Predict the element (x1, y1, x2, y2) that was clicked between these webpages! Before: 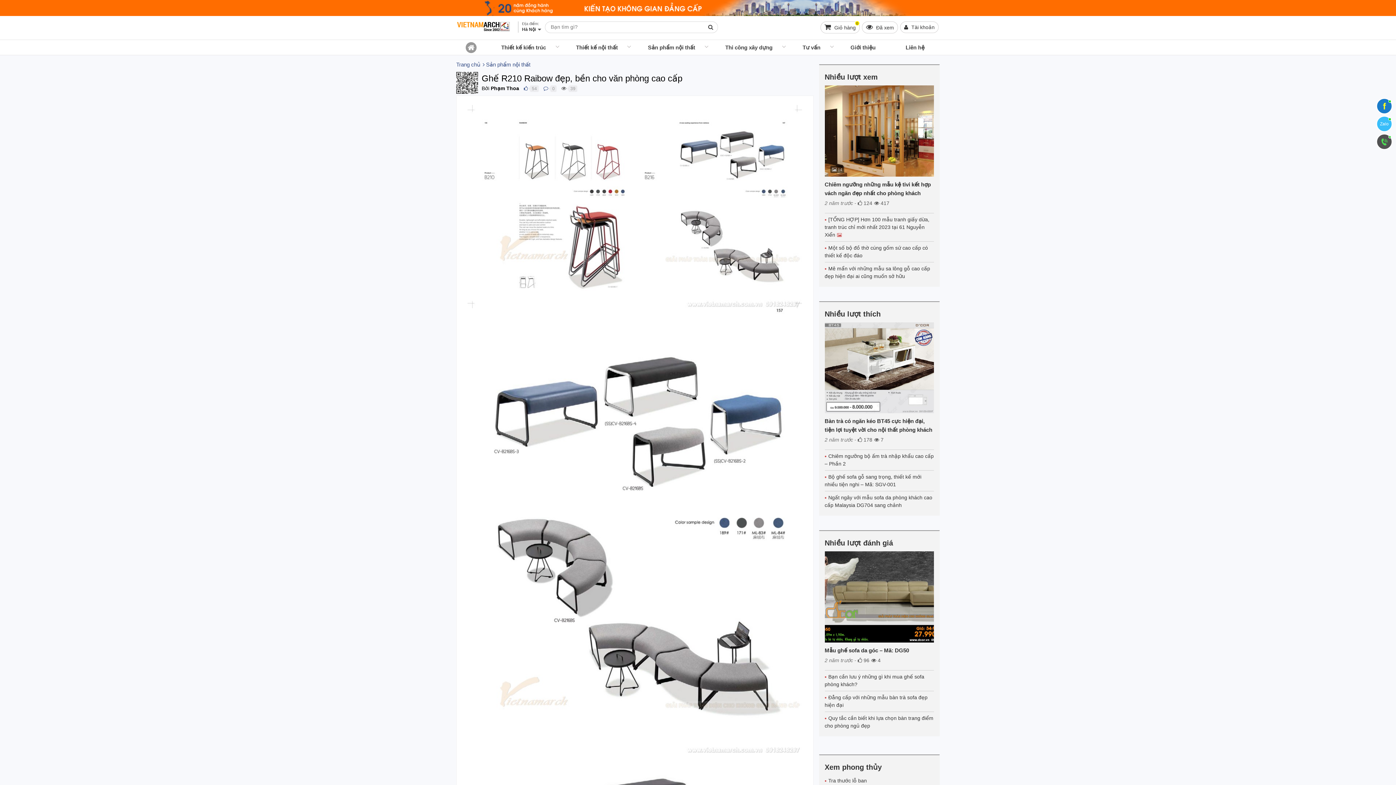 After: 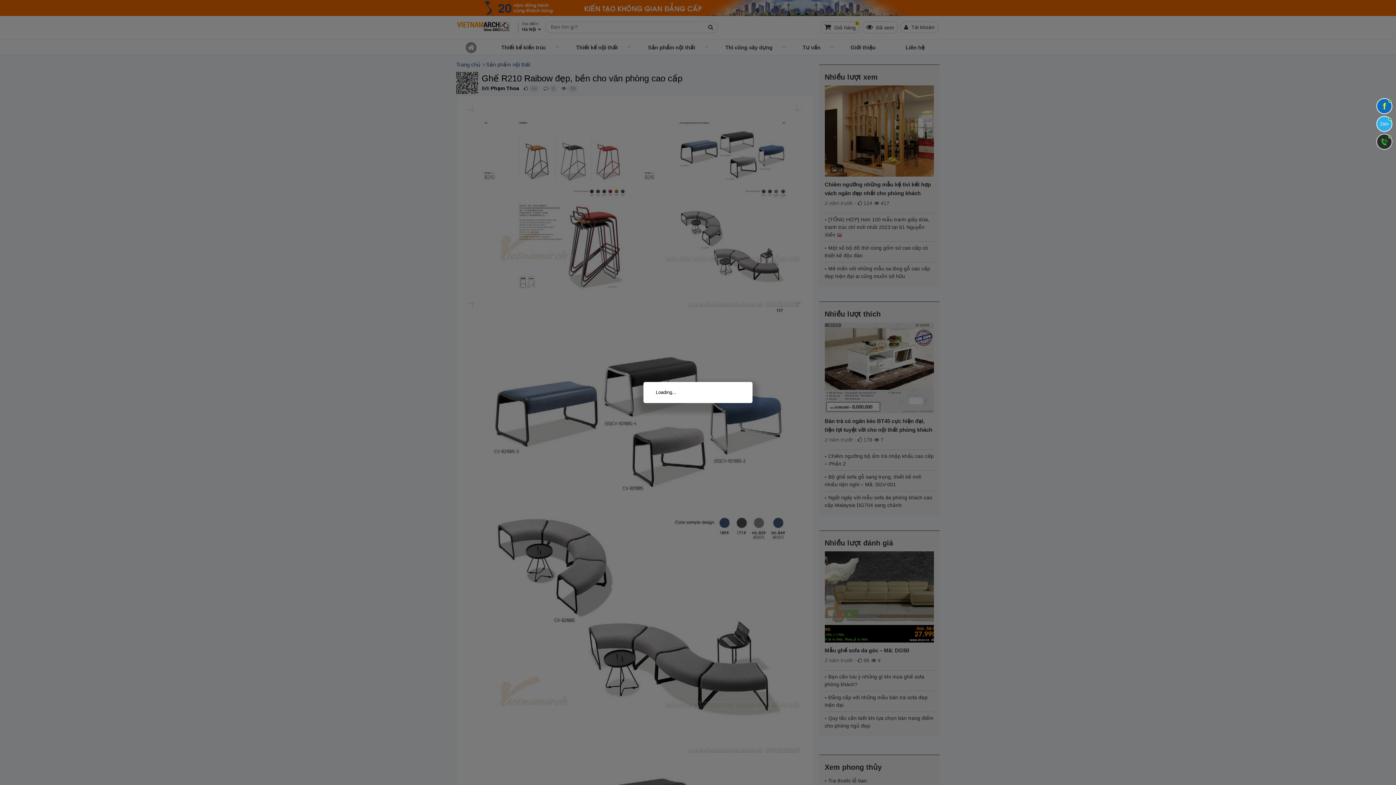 Action: bbox: (522, 21, 541, 32) label: Hà Nội